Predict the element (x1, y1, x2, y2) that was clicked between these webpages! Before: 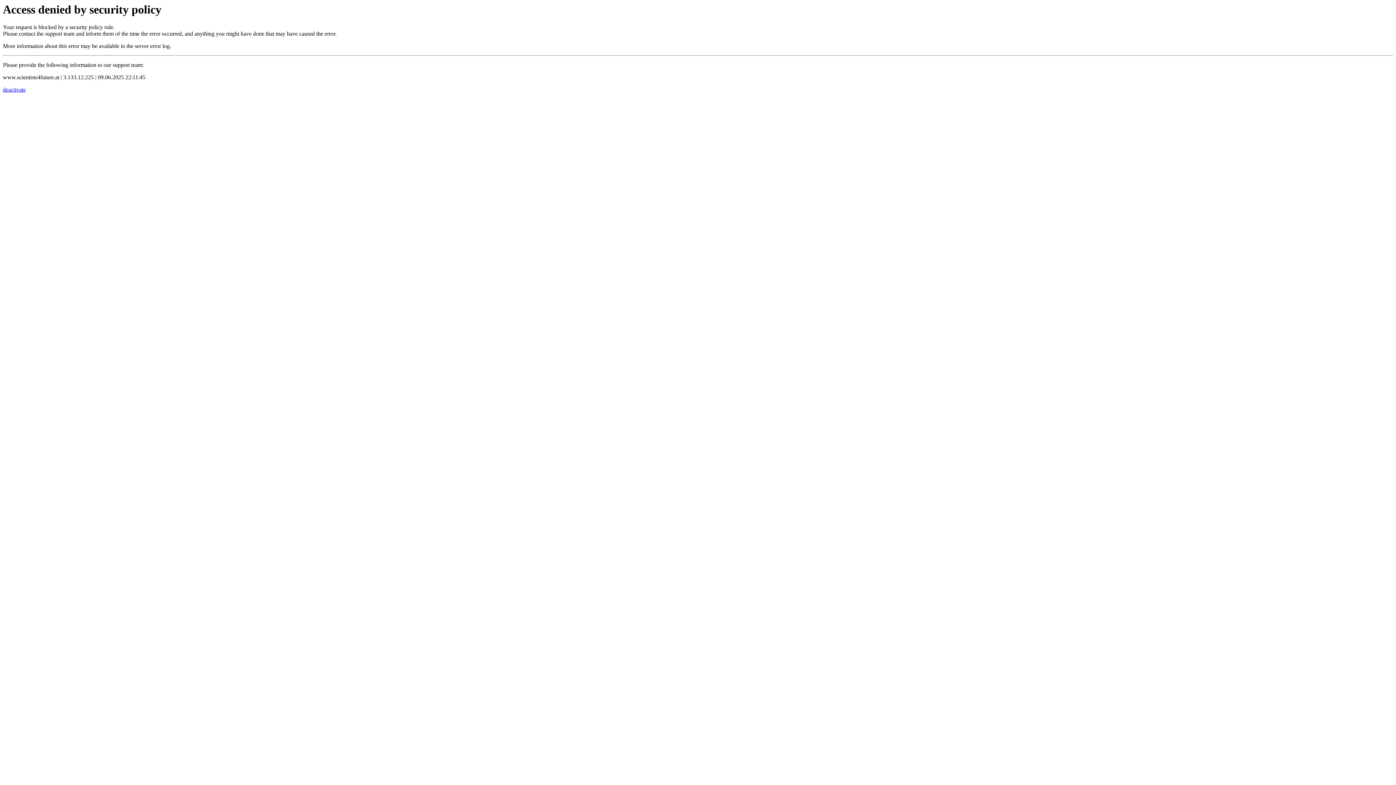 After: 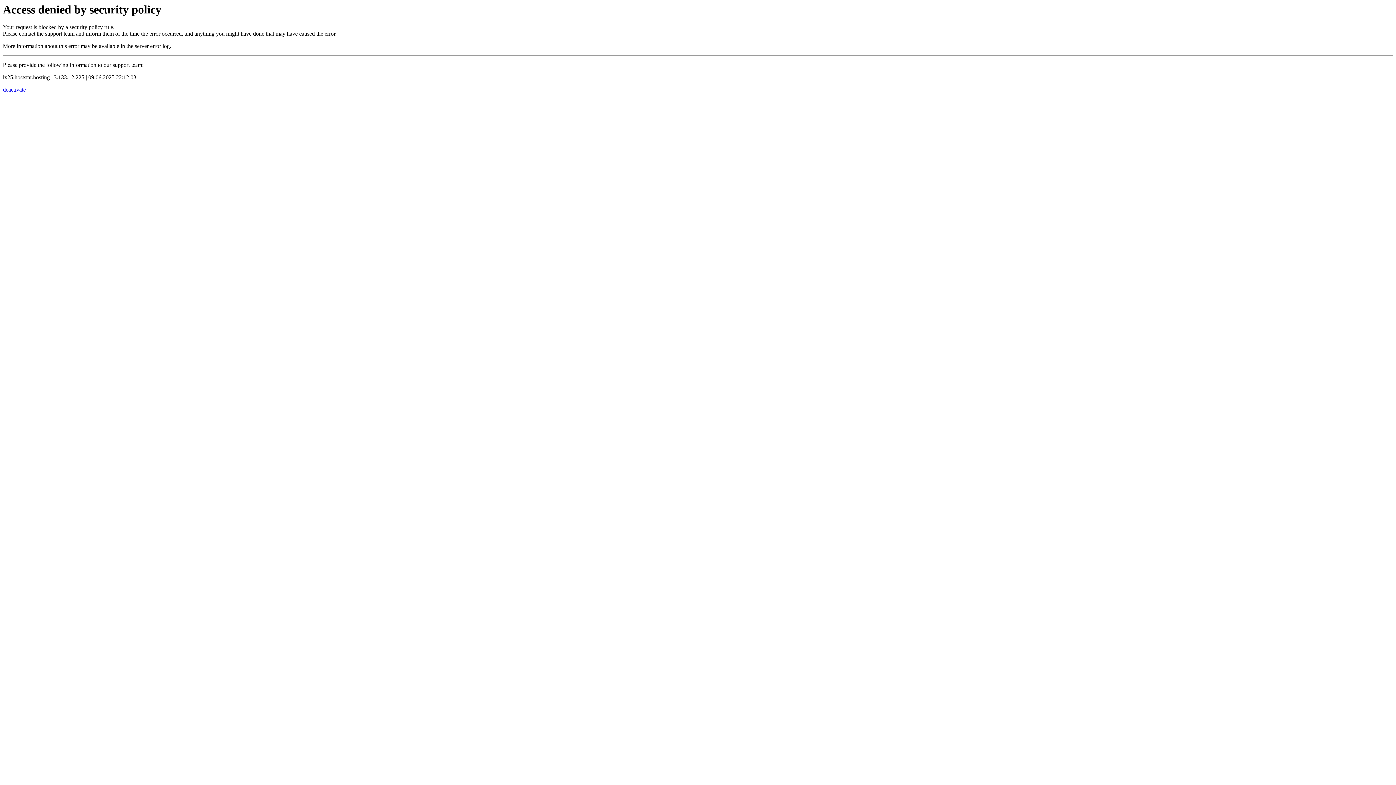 Action: bbox: (2, 86, 25, 92) label: deactivate